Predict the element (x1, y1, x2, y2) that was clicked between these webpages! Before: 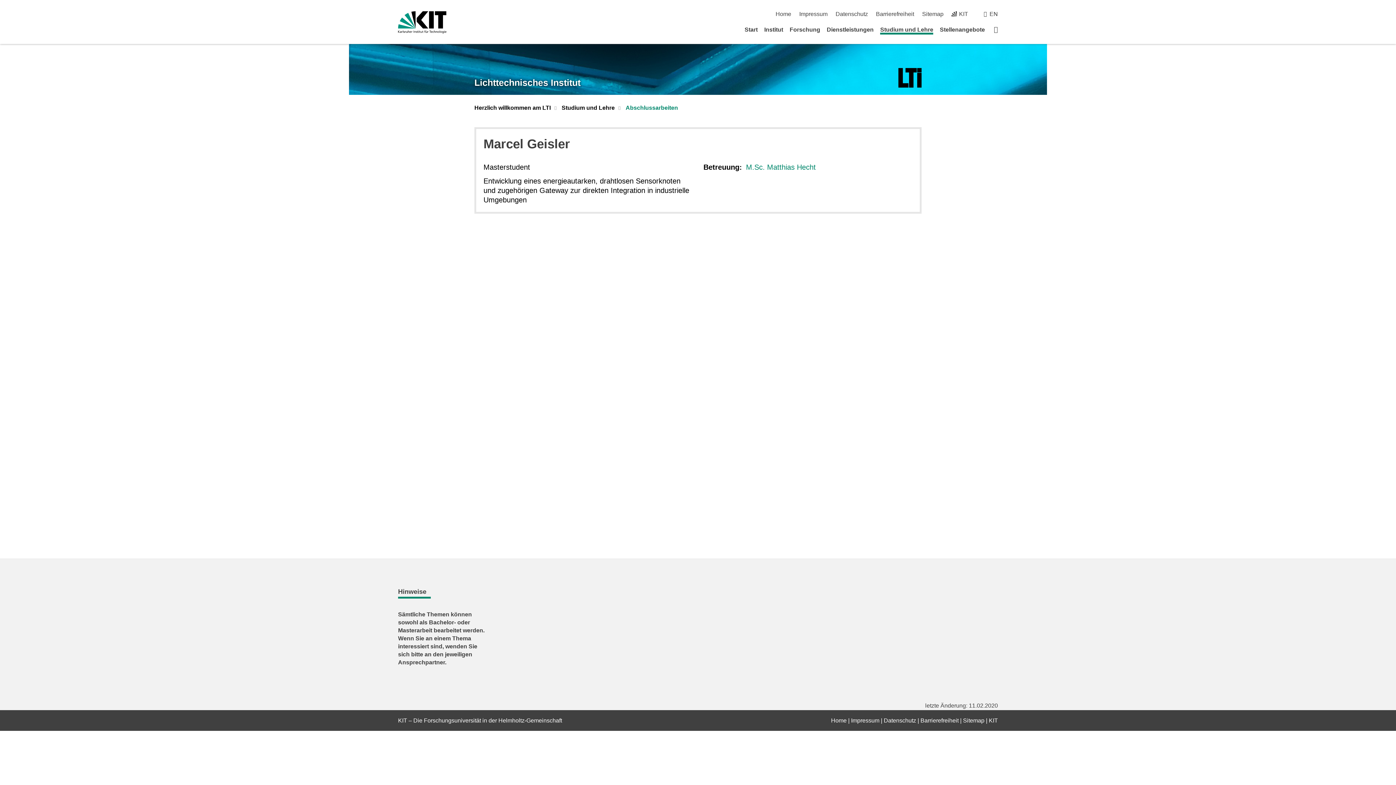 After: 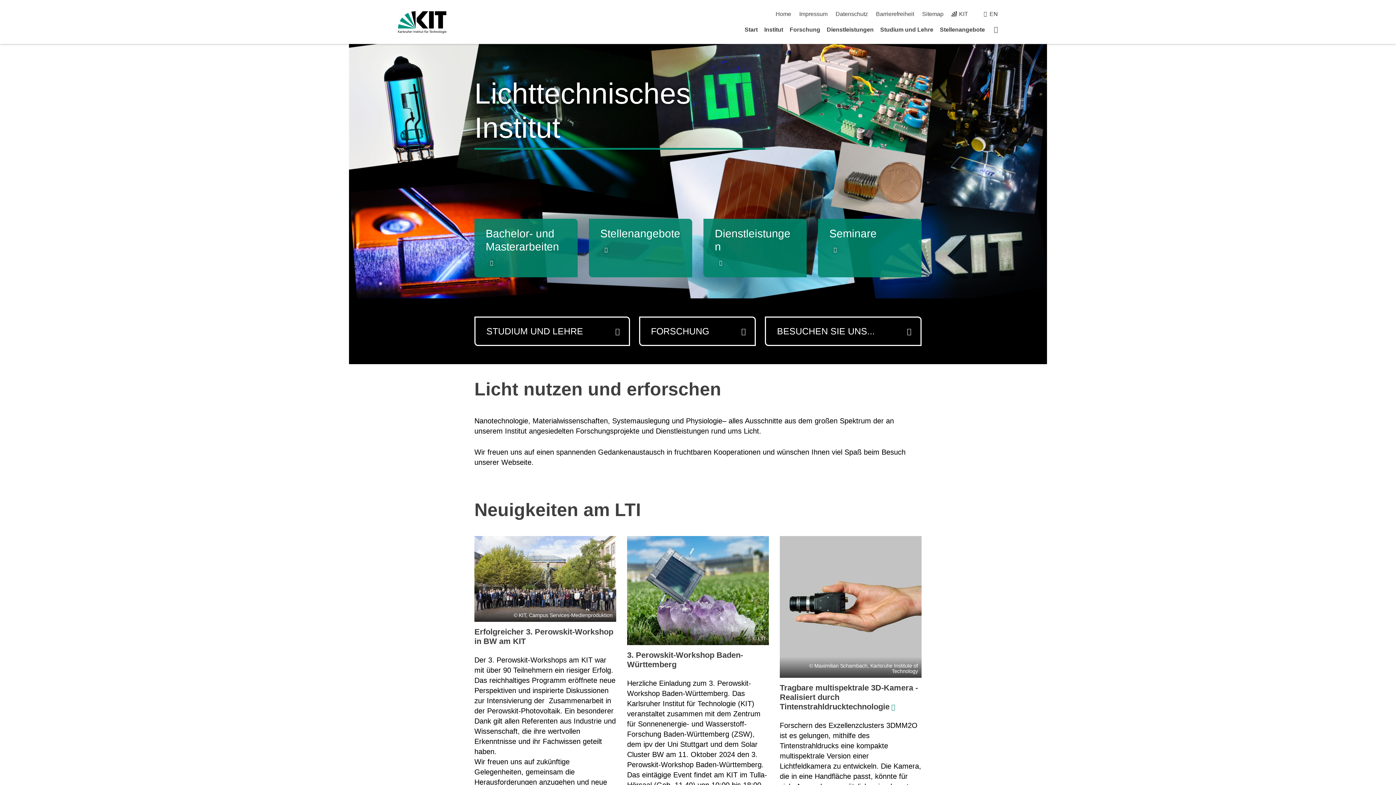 Action: bbox: (898, 67, 921, 87)